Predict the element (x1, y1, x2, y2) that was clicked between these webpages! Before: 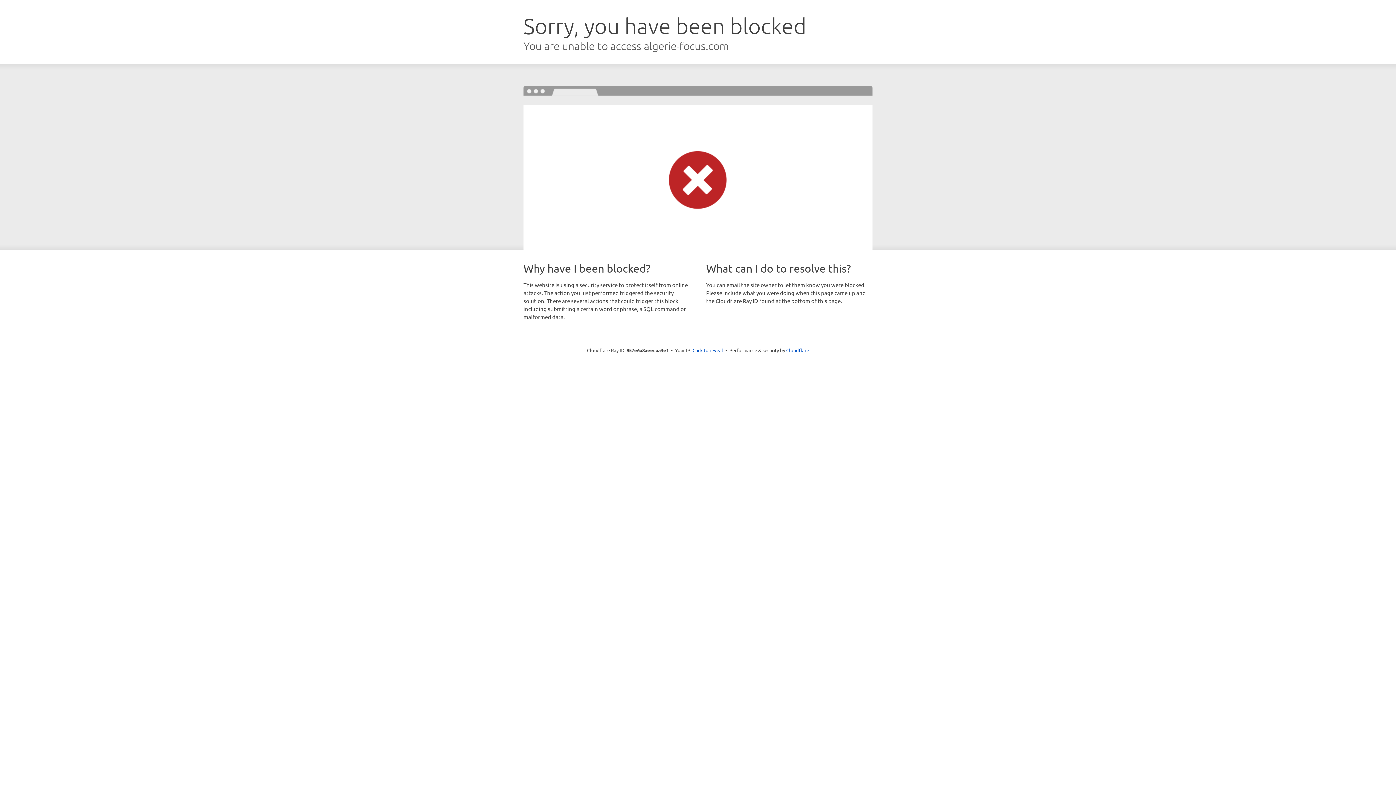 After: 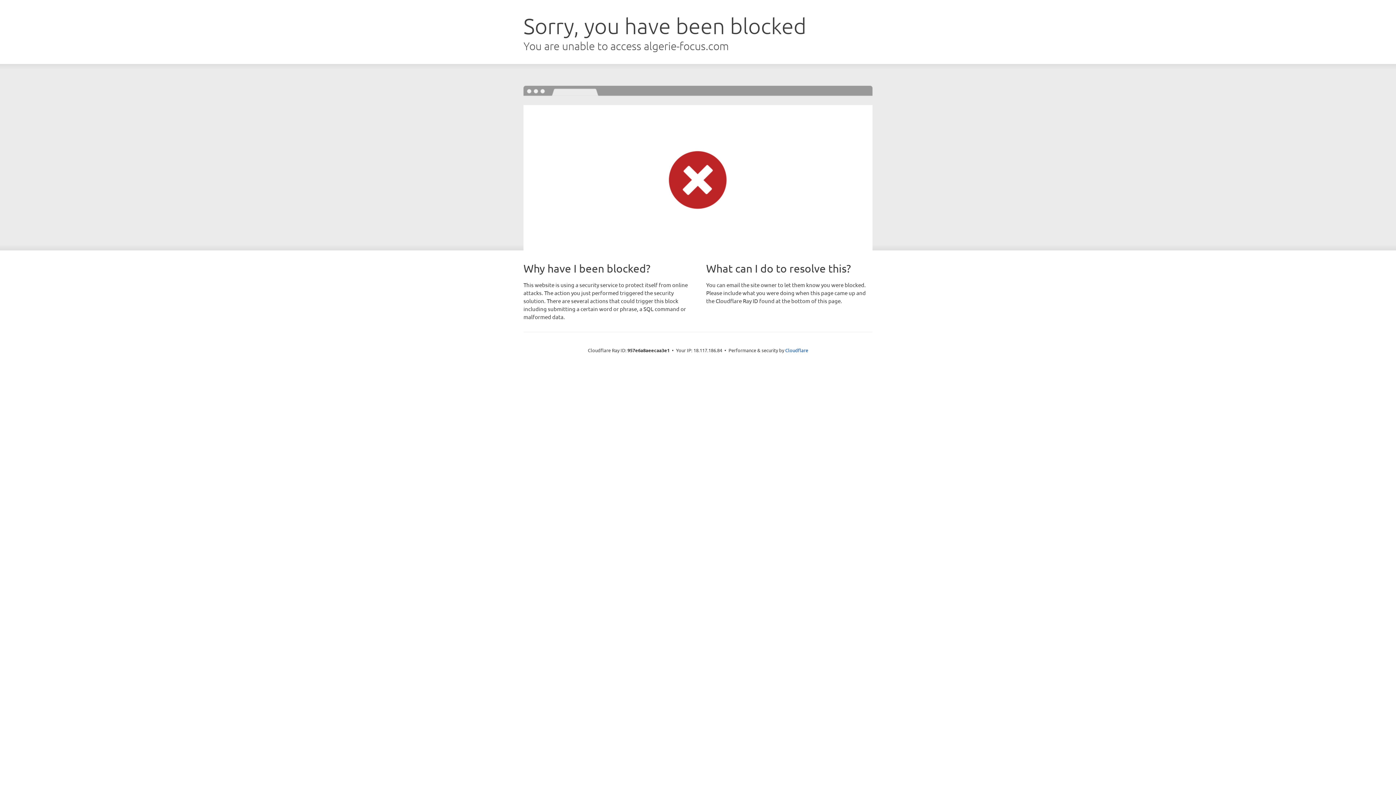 Action: bbox: (692, 346, 723, 353) label: Click to reveal